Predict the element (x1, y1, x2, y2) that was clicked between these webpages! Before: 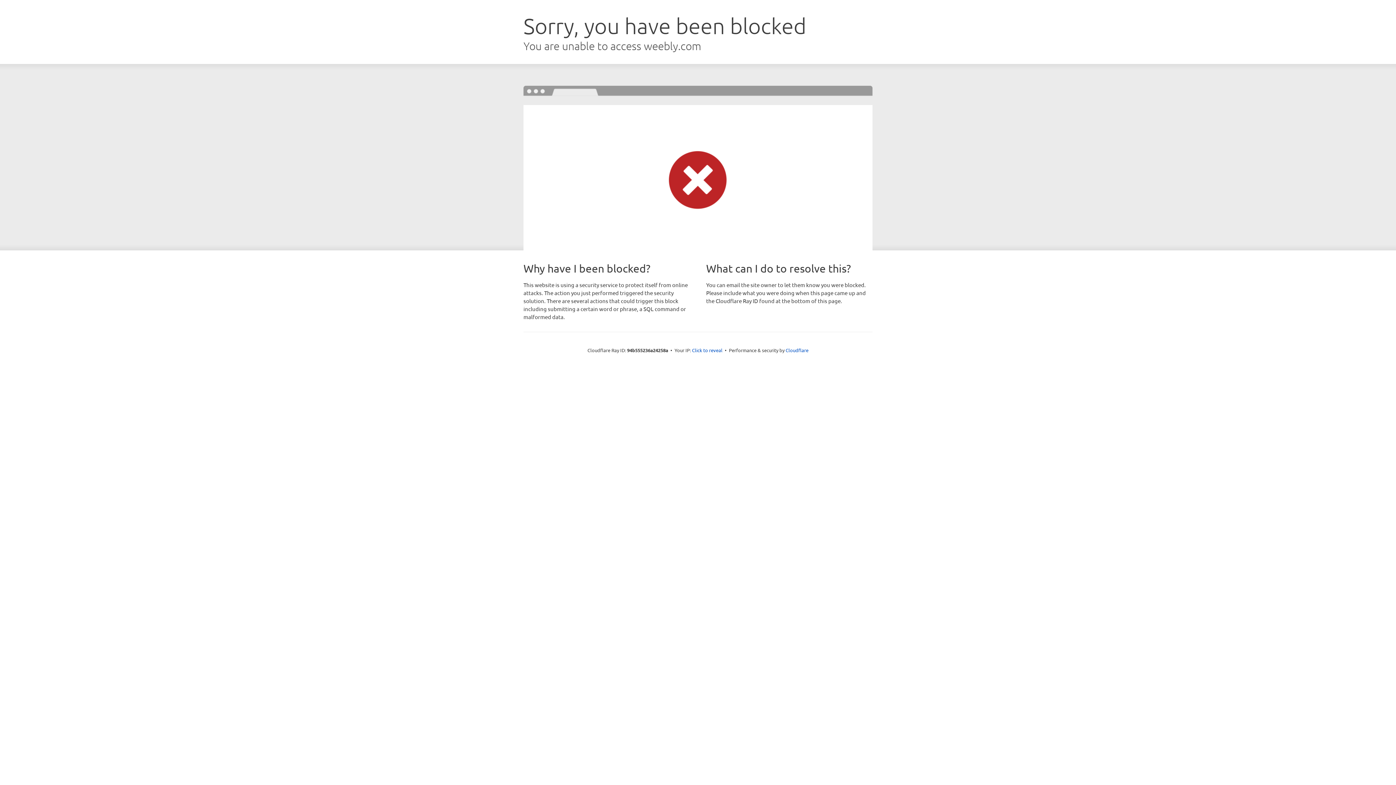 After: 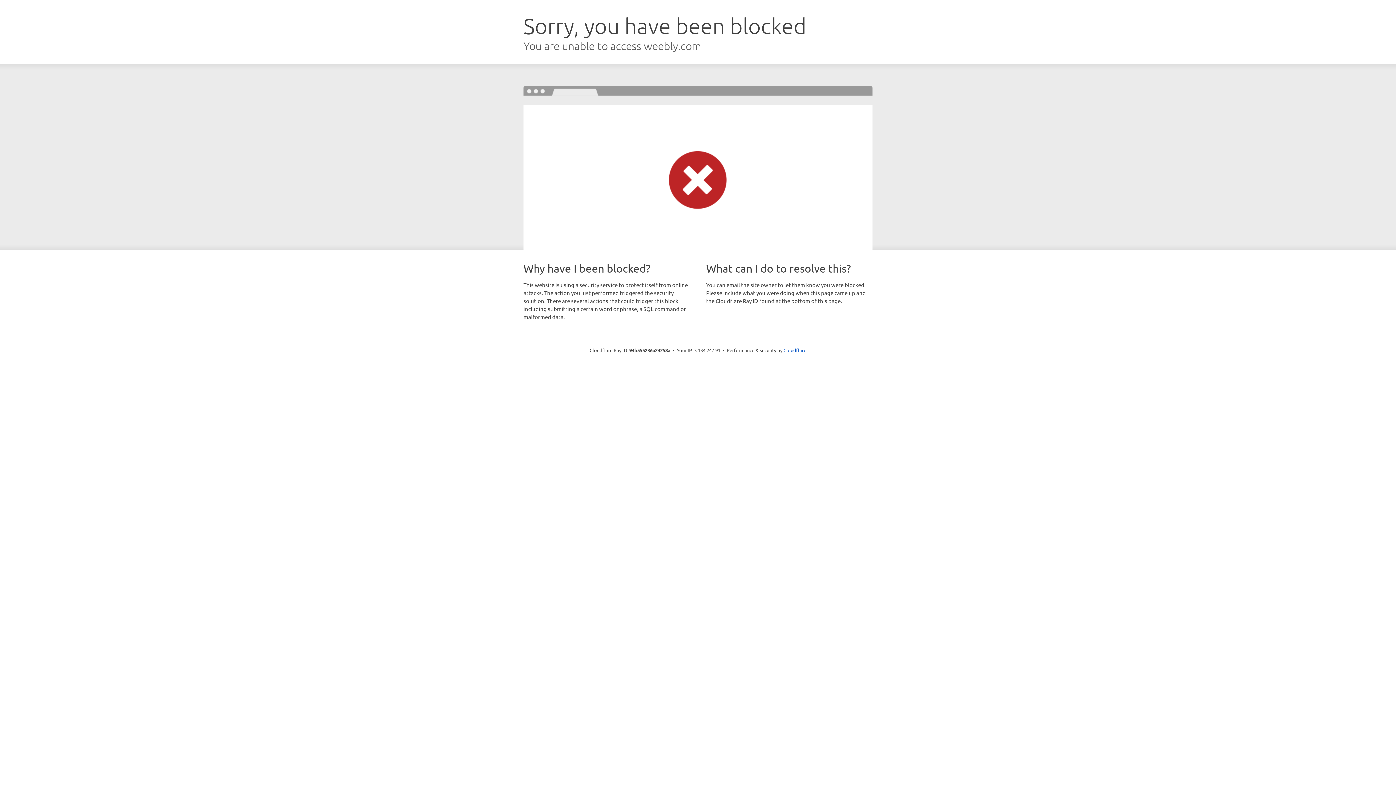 Action: bbox: (692, 346, 722, 353) label: Click to reveal